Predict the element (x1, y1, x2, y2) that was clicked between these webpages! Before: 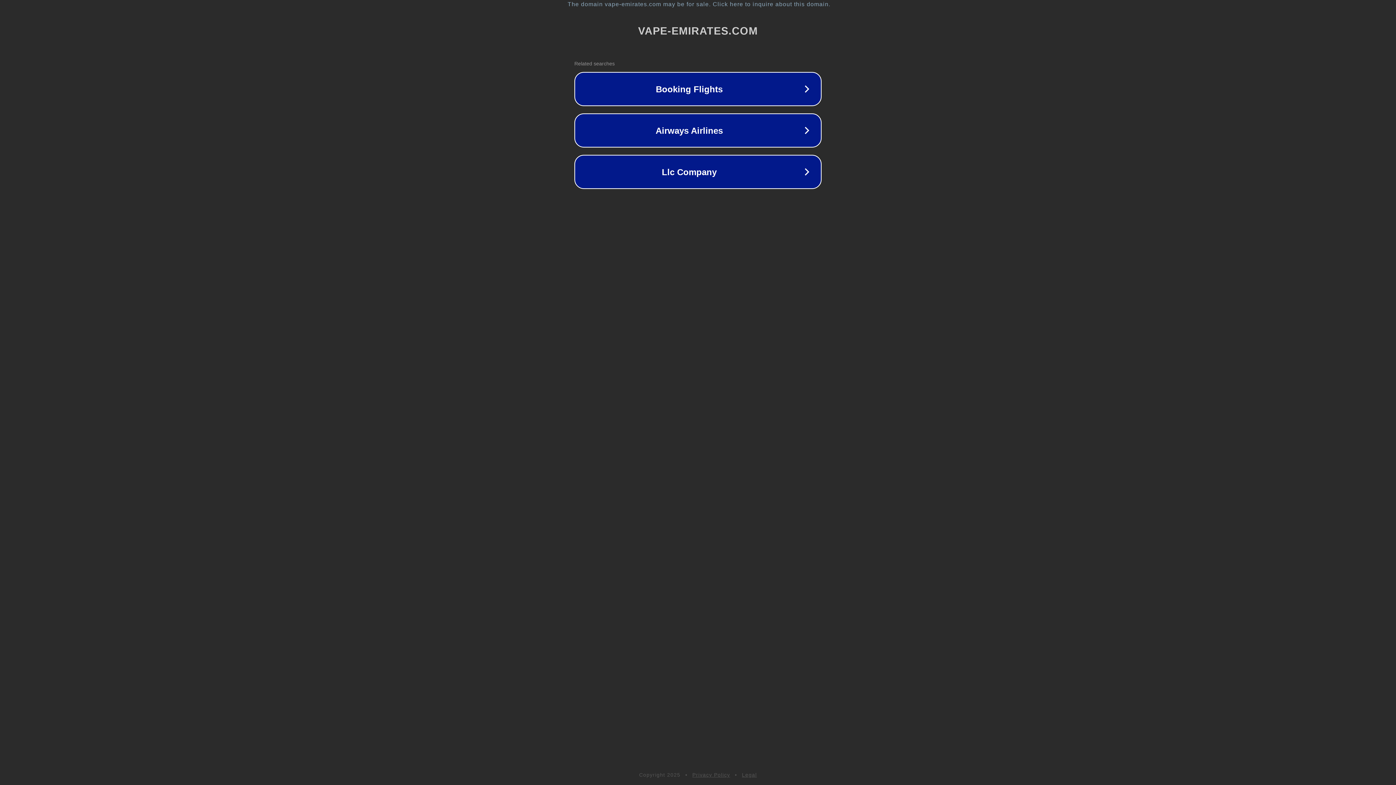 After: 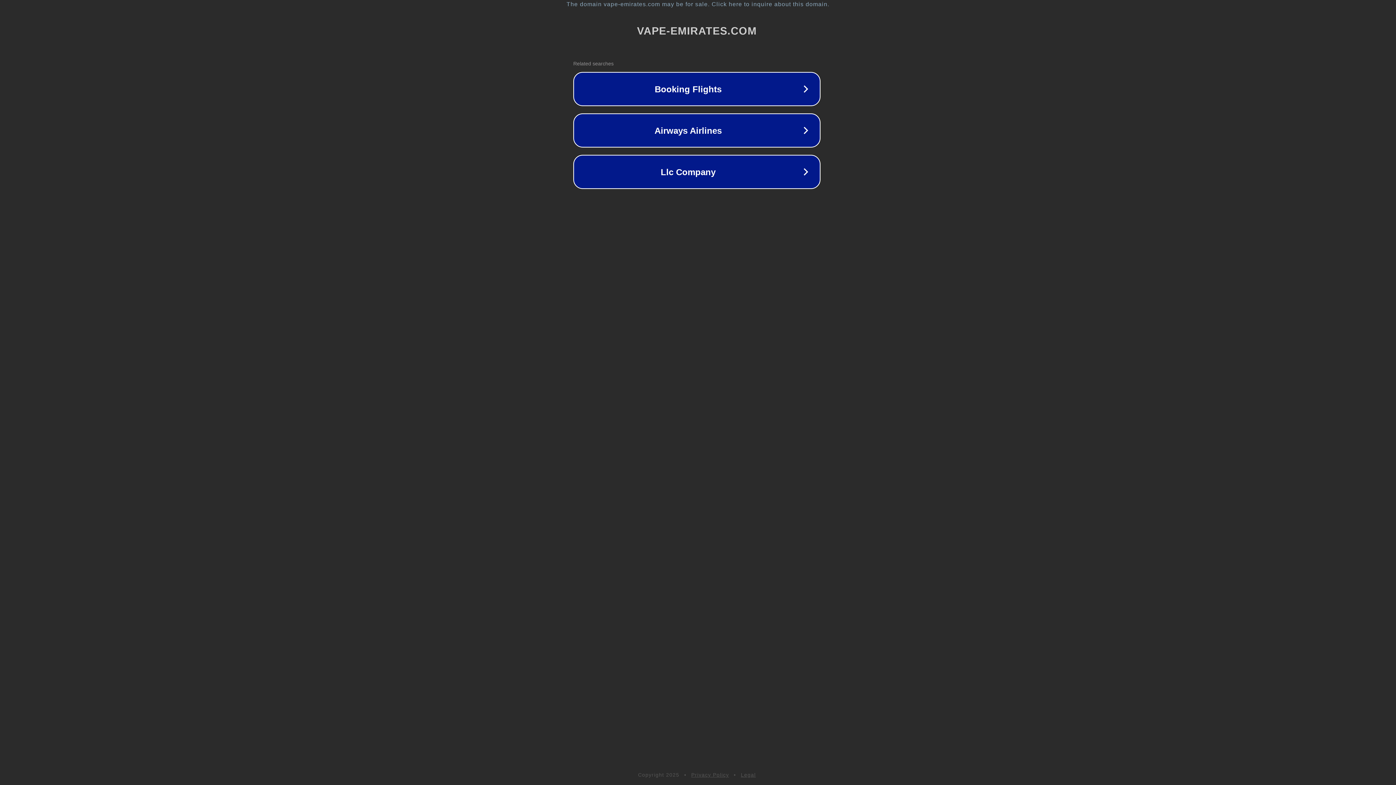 Action: bbox: (1, 1, 1397, 7) label: The domain vape-emirates.com may be for sale. Click here to inquire about this domain.